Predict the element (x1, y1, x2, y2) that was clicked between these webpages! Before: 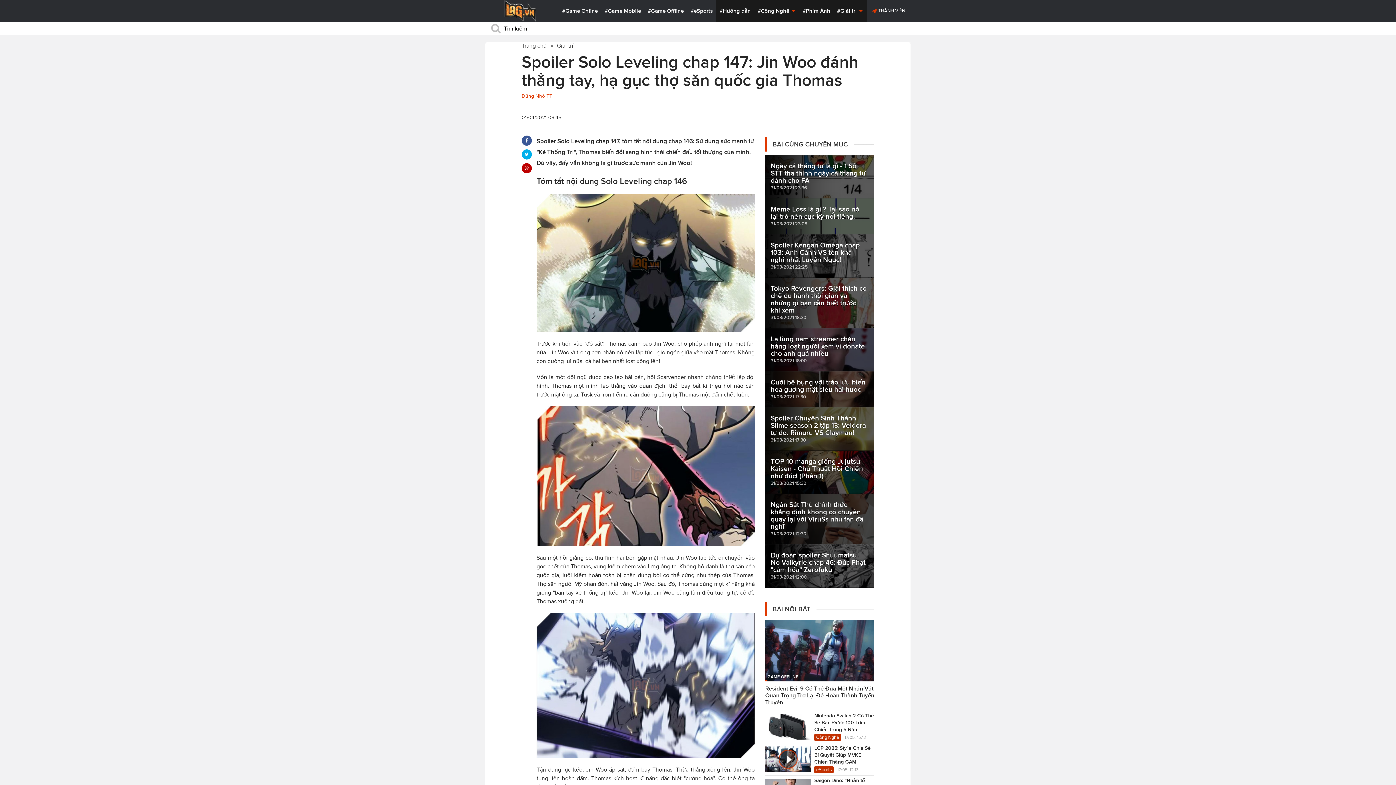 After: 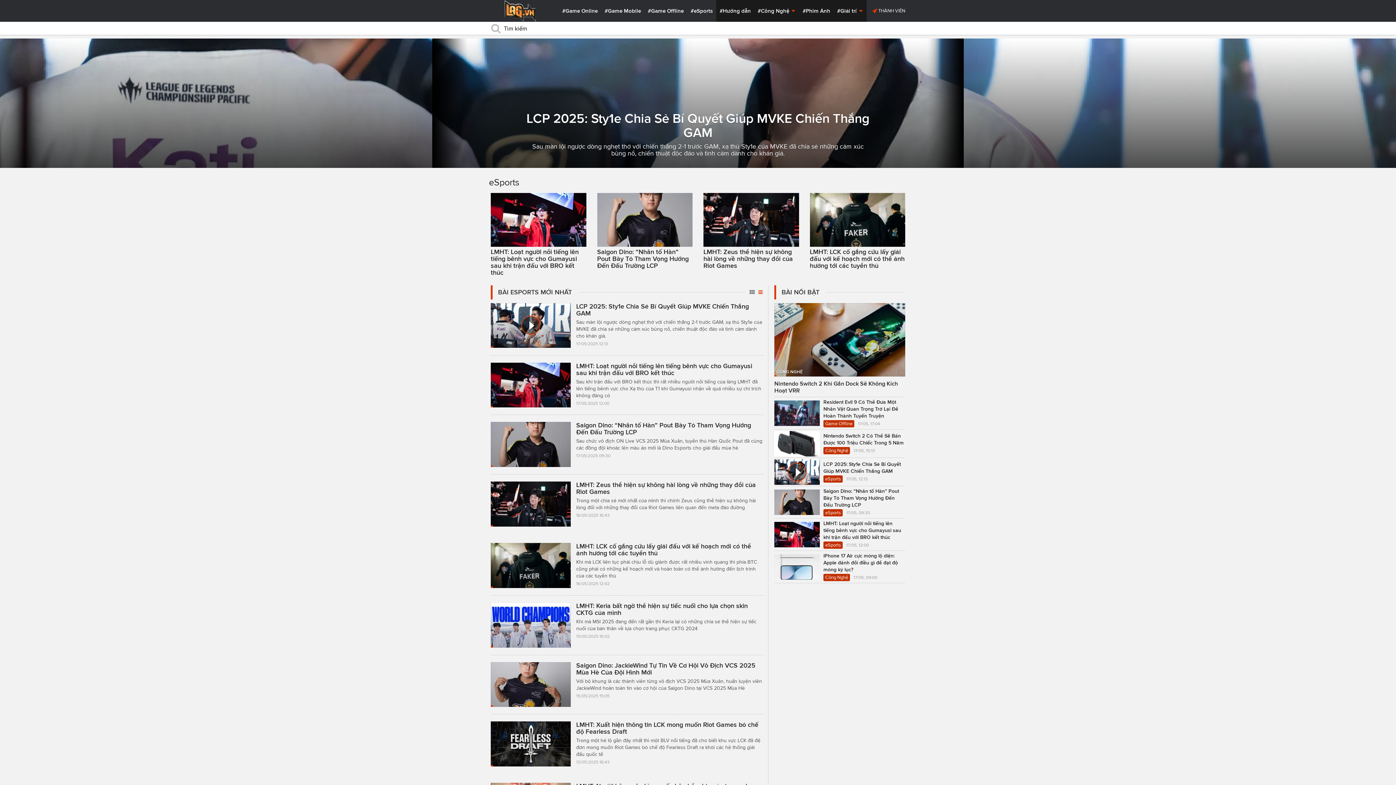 Action: bbox: (687, 0, 716, 21) label: #eSports